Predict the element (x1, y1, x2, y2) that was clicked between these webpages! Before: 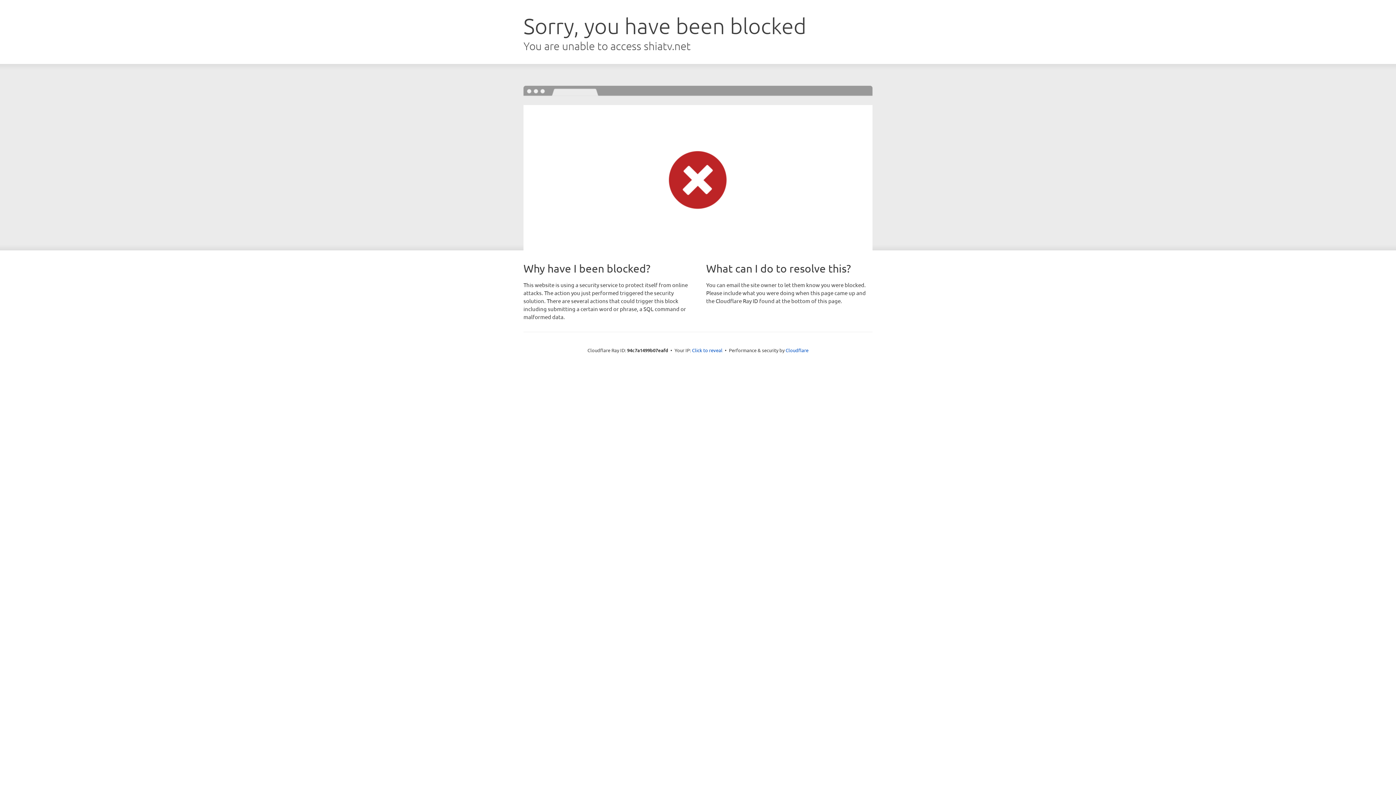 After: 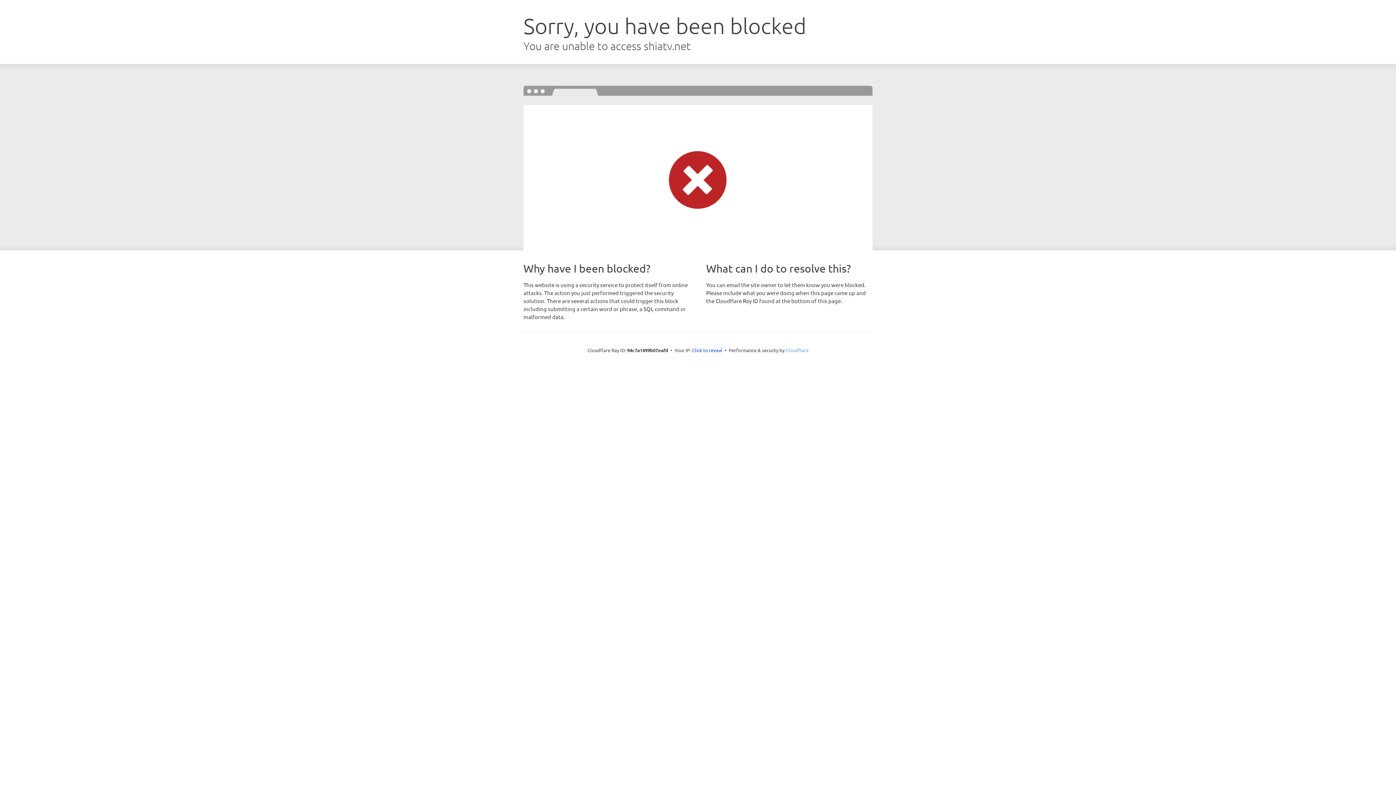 Action: label: Cloudflare bbox: (785, 347, 808, 353)